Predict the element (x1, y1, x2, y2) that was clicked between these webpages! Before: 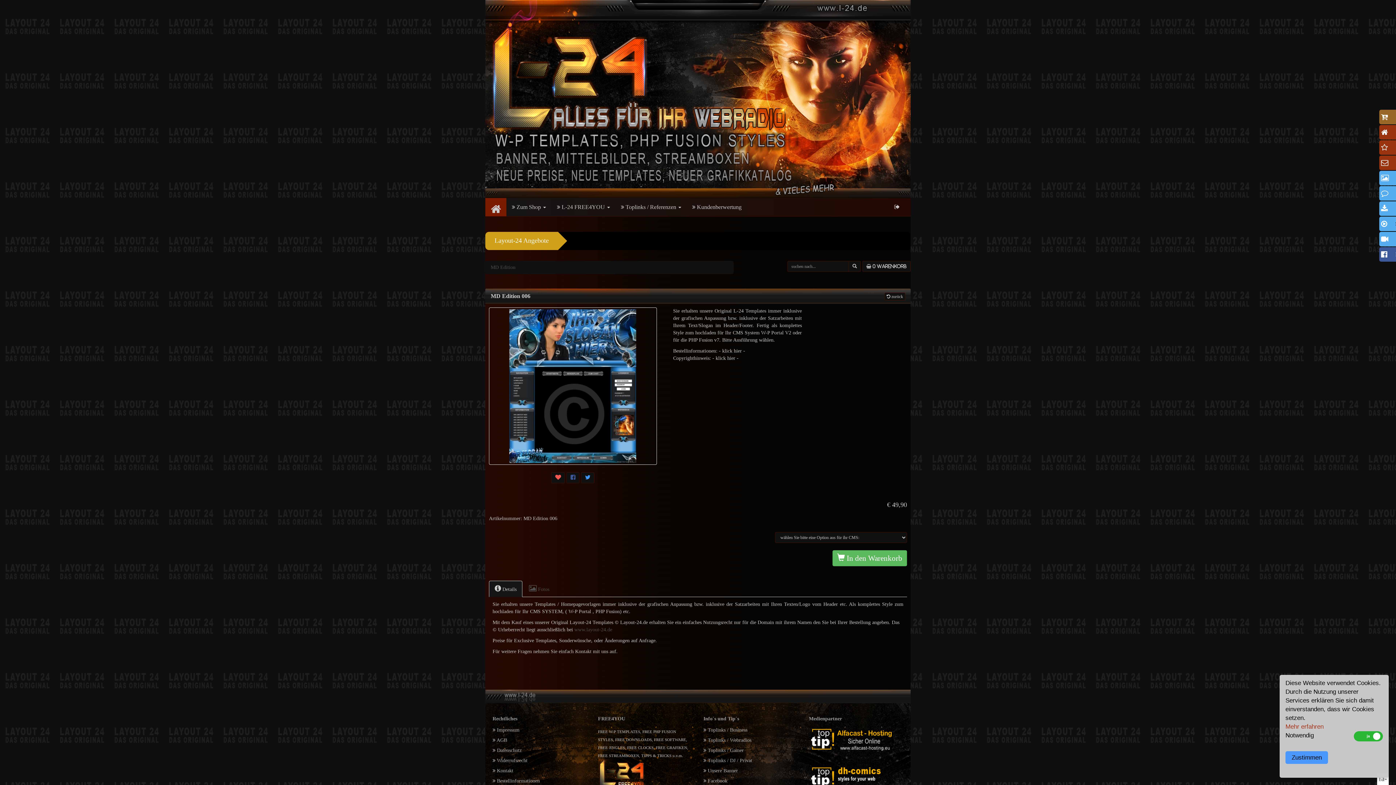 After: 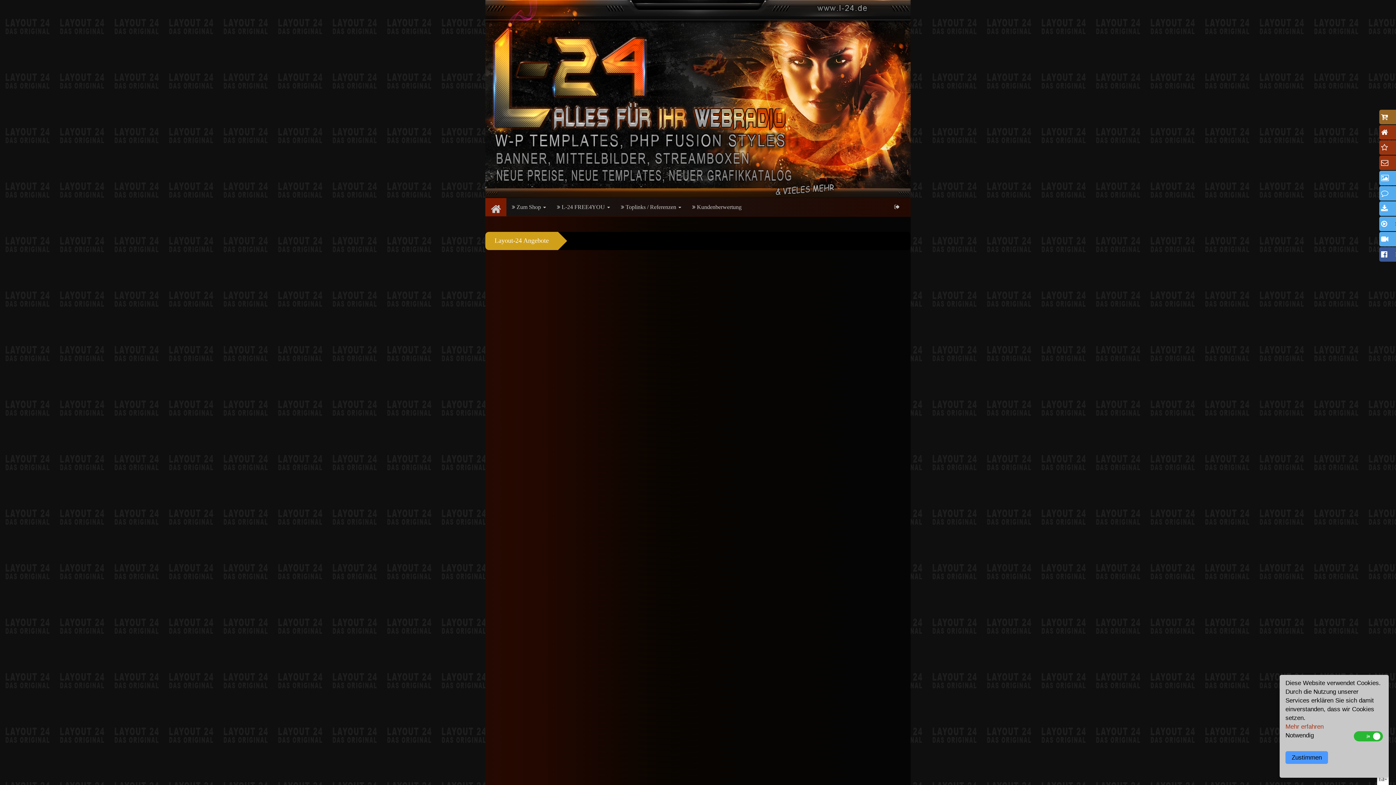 Action: bbox: (703, 737, 751, 743) label:  Toplinks / Webradios